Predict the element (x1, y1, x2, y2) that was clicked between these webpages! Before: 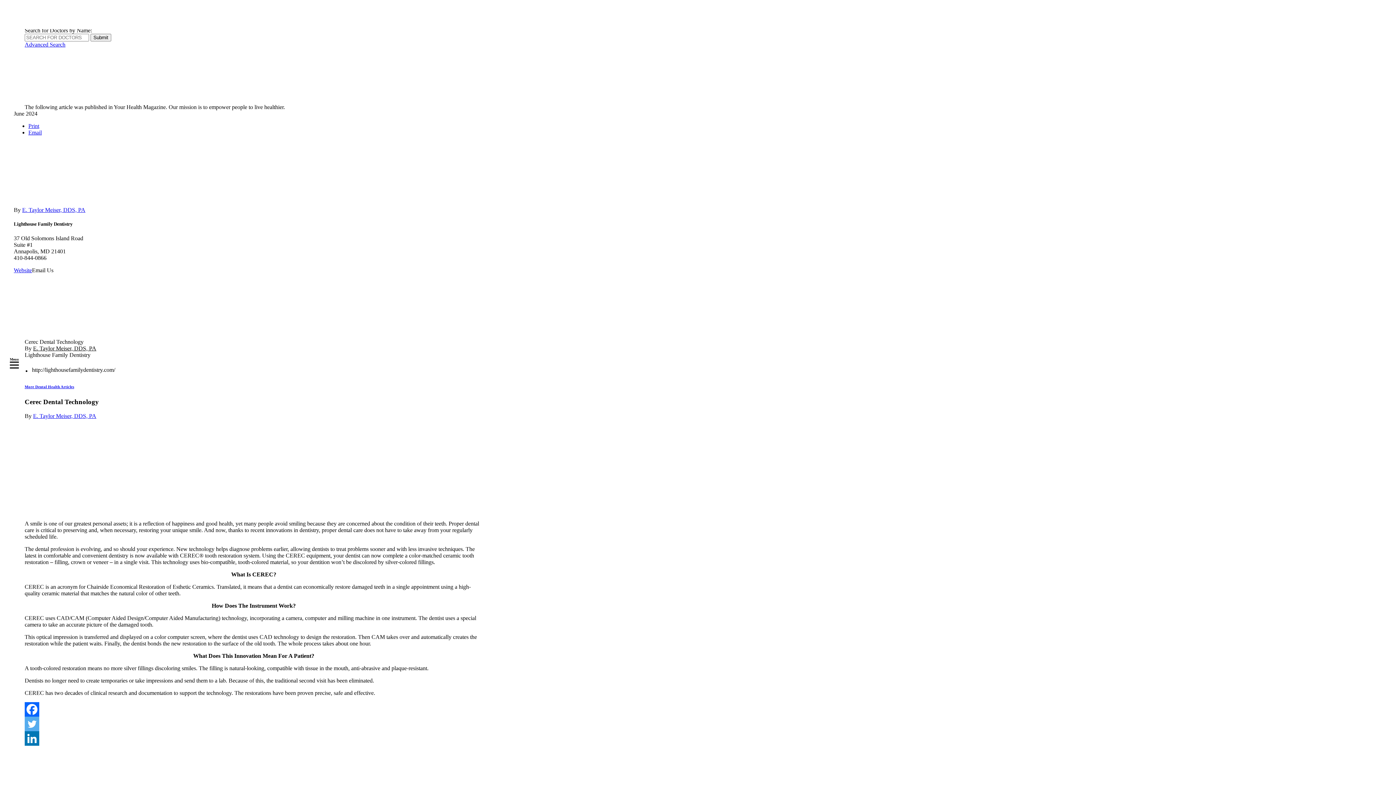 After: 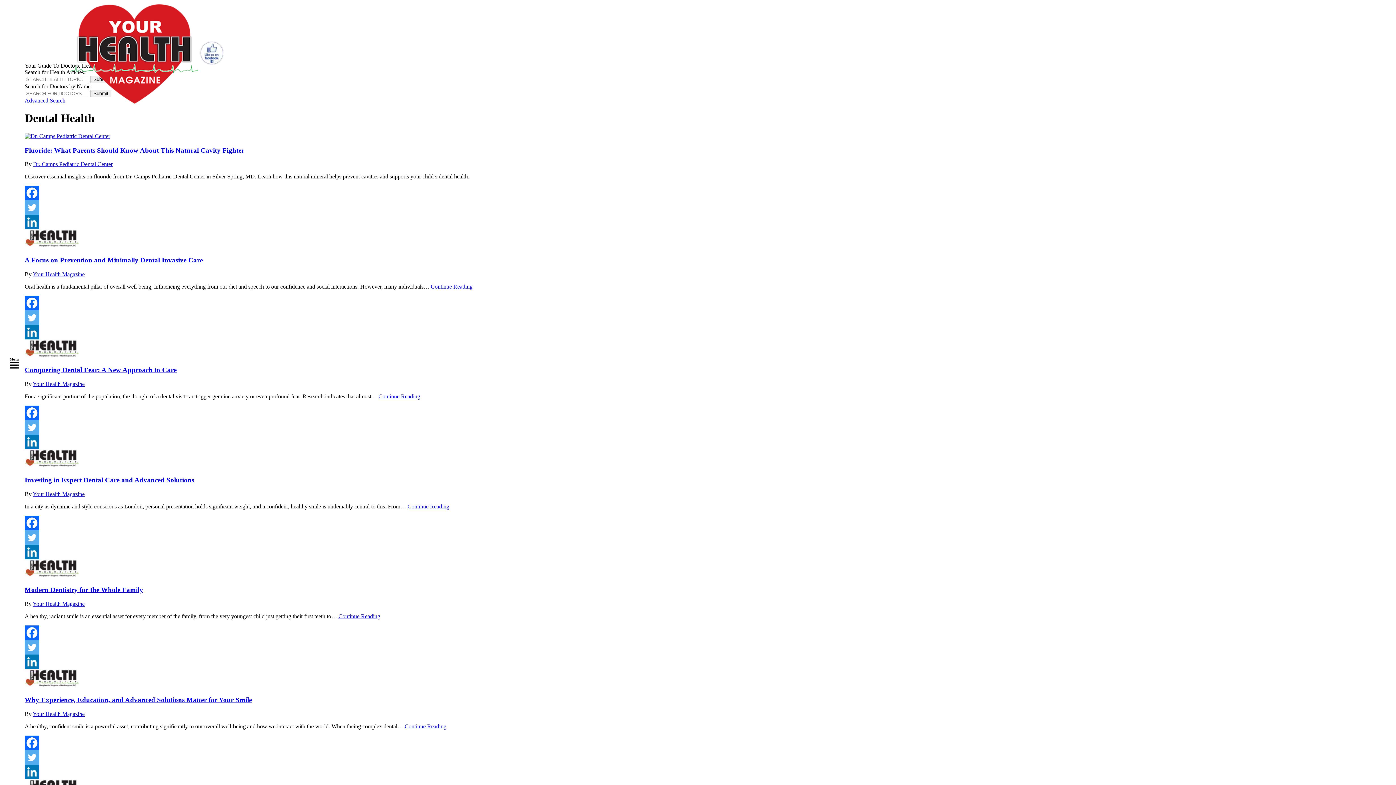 Action: bbox: (24, 384, 74, 389) label: More Dental Health Articles